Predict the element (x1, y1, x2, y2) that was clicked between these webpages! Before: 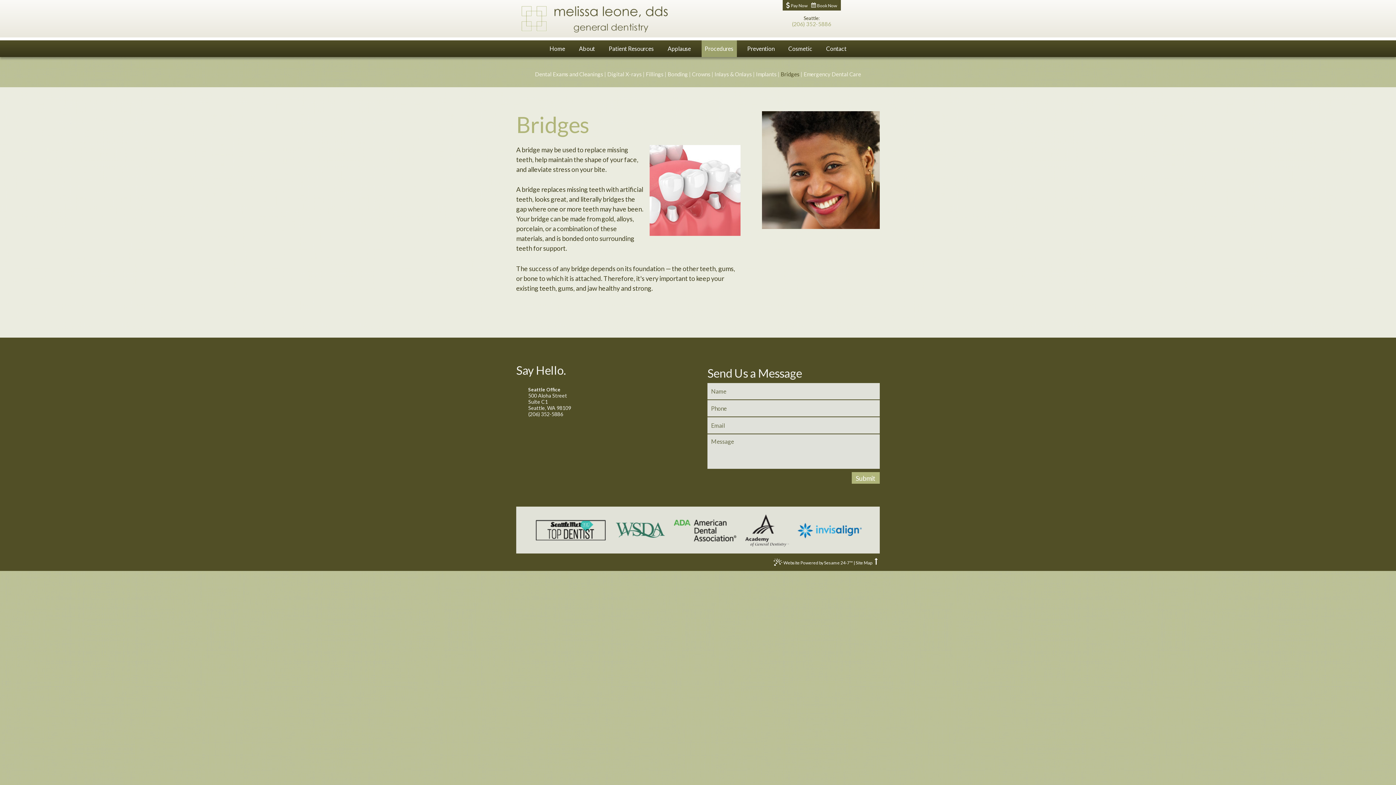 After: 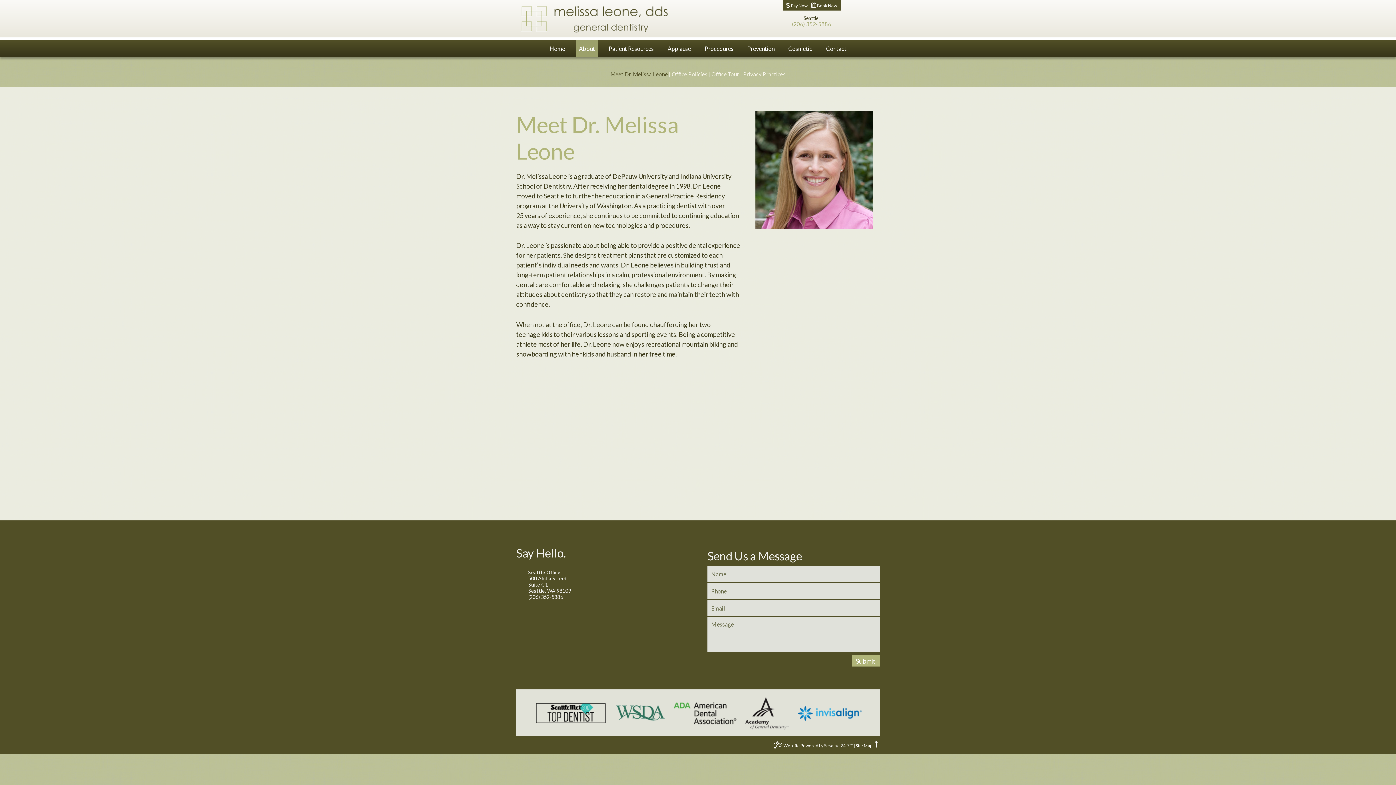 Action: bbox: (740, 526, 793, 534)